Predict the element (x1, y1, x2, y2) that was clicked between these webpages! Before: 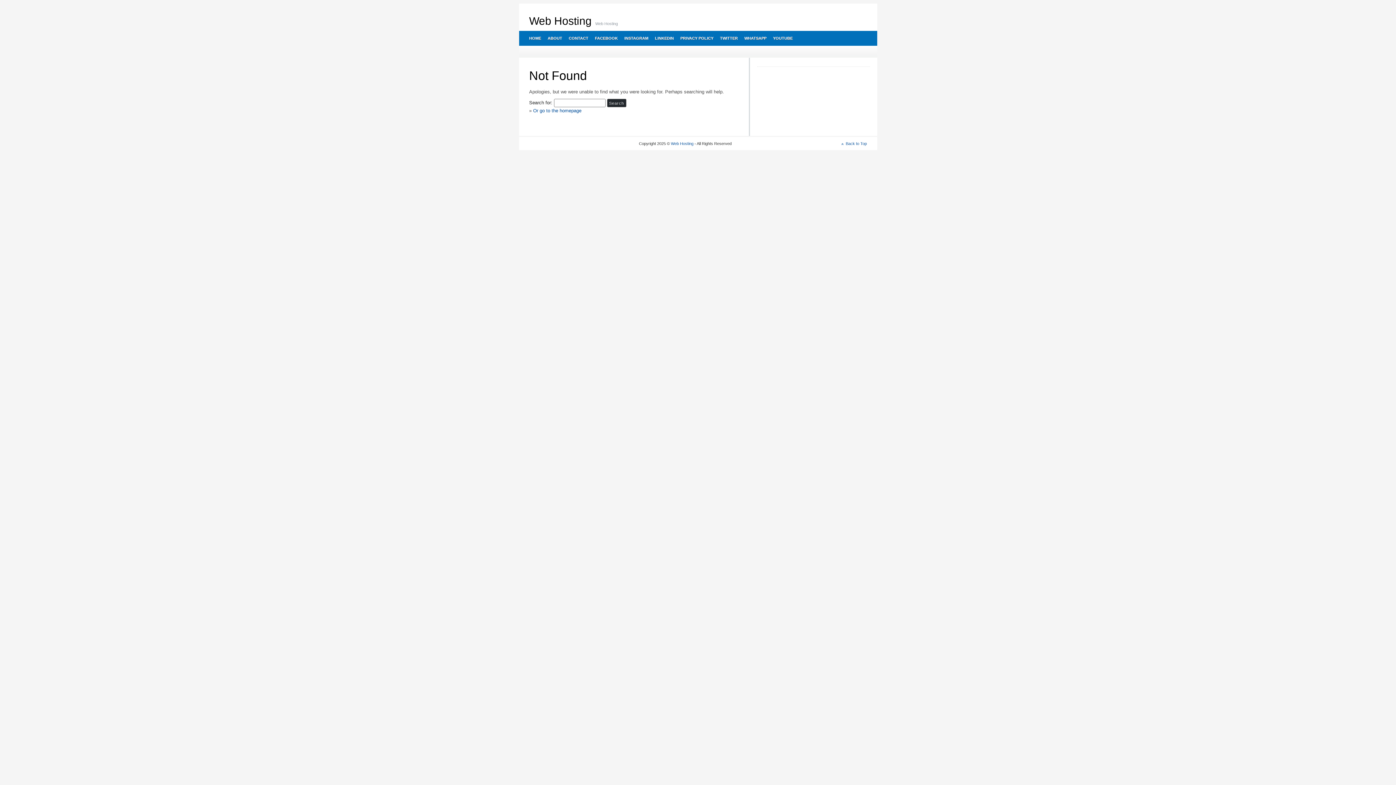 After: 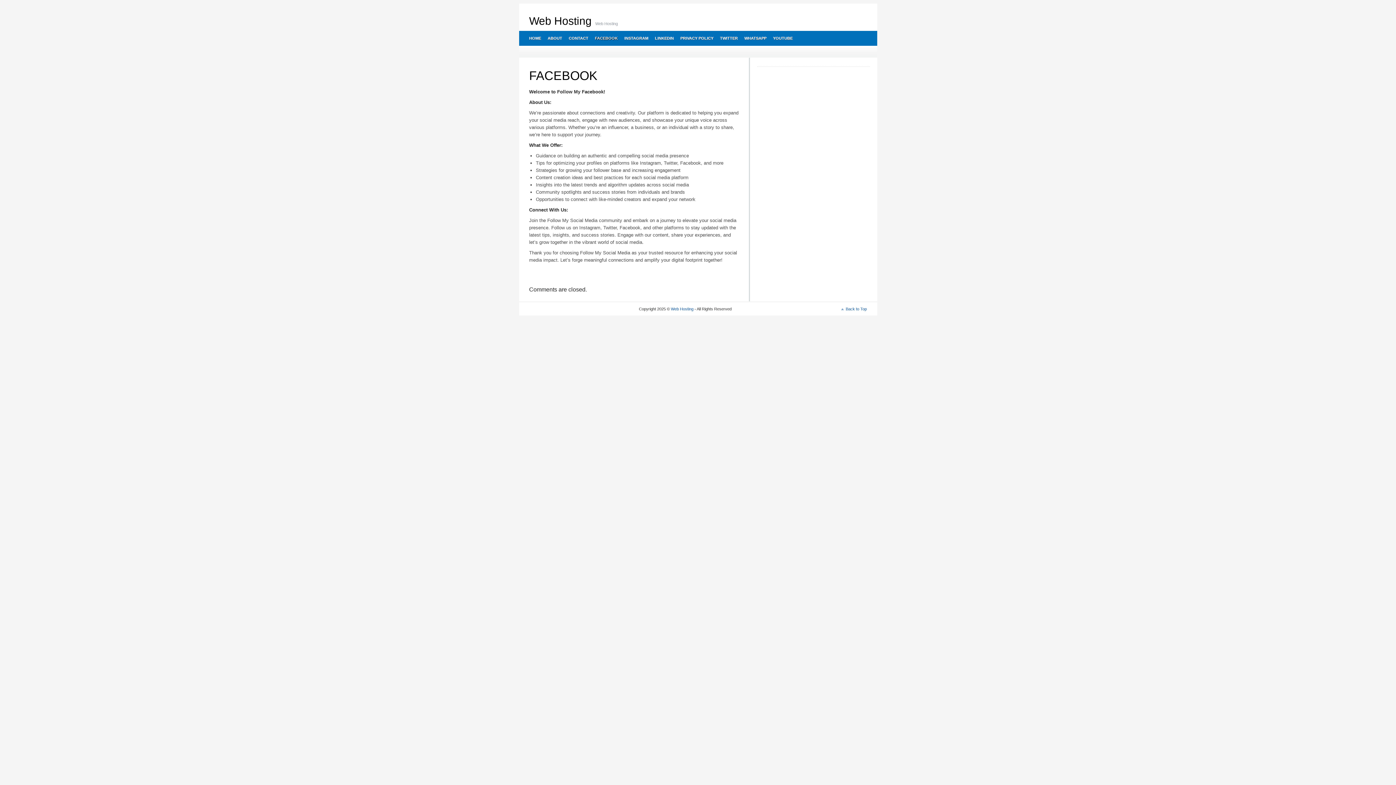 Action: bbox: (591, 30, 620, 45) label: FACEBOOK